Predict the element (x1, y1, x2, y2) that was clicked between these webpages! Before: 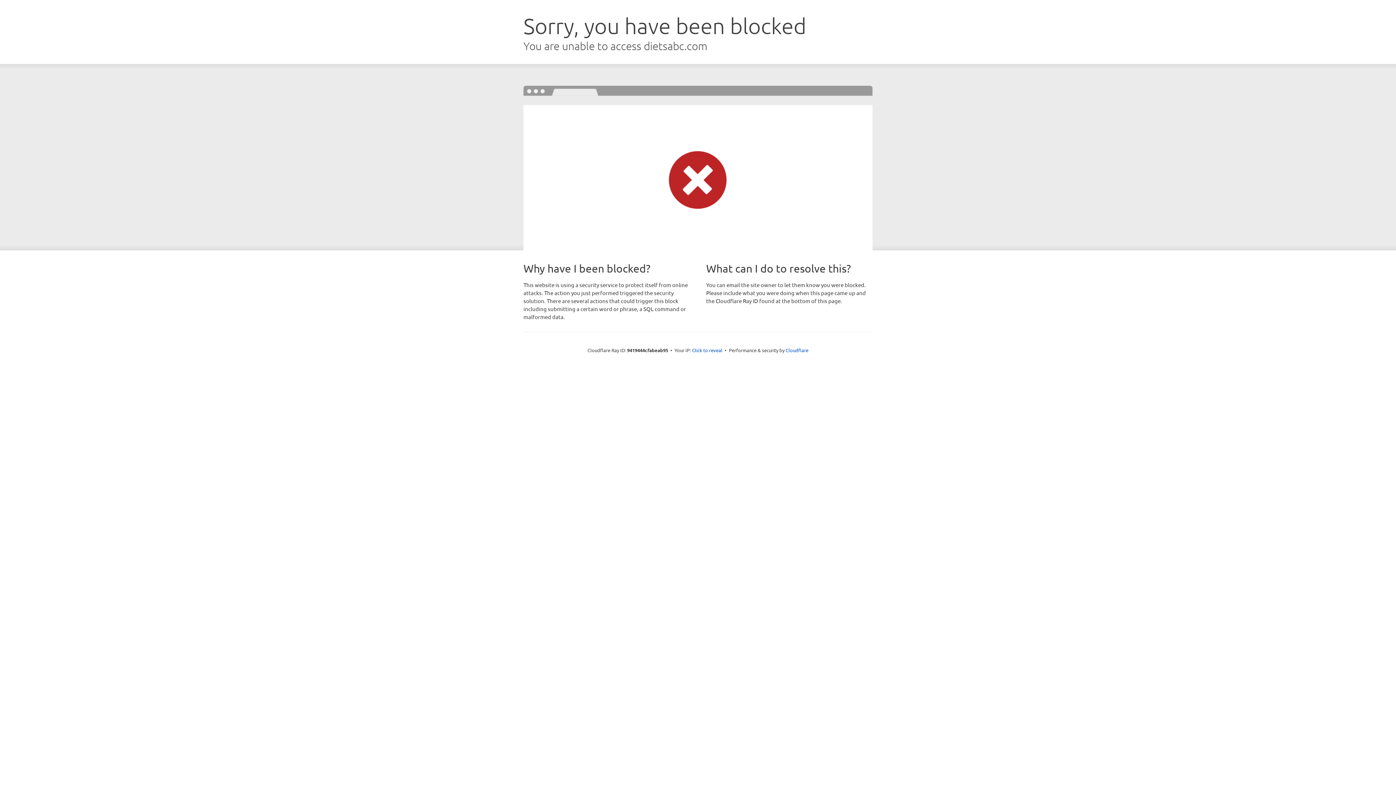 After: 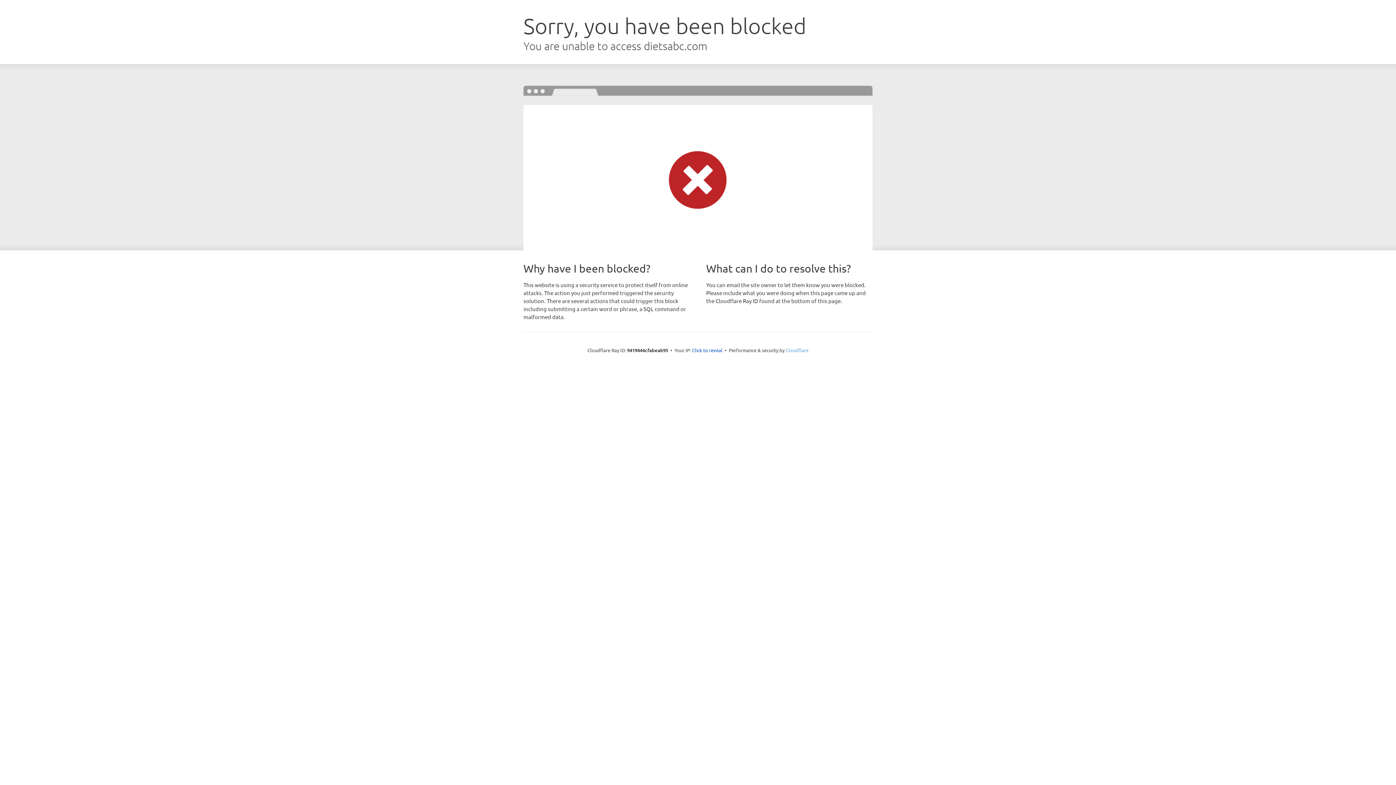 Action: label: Cloudflare bbox: (785, 347, 808, 353)